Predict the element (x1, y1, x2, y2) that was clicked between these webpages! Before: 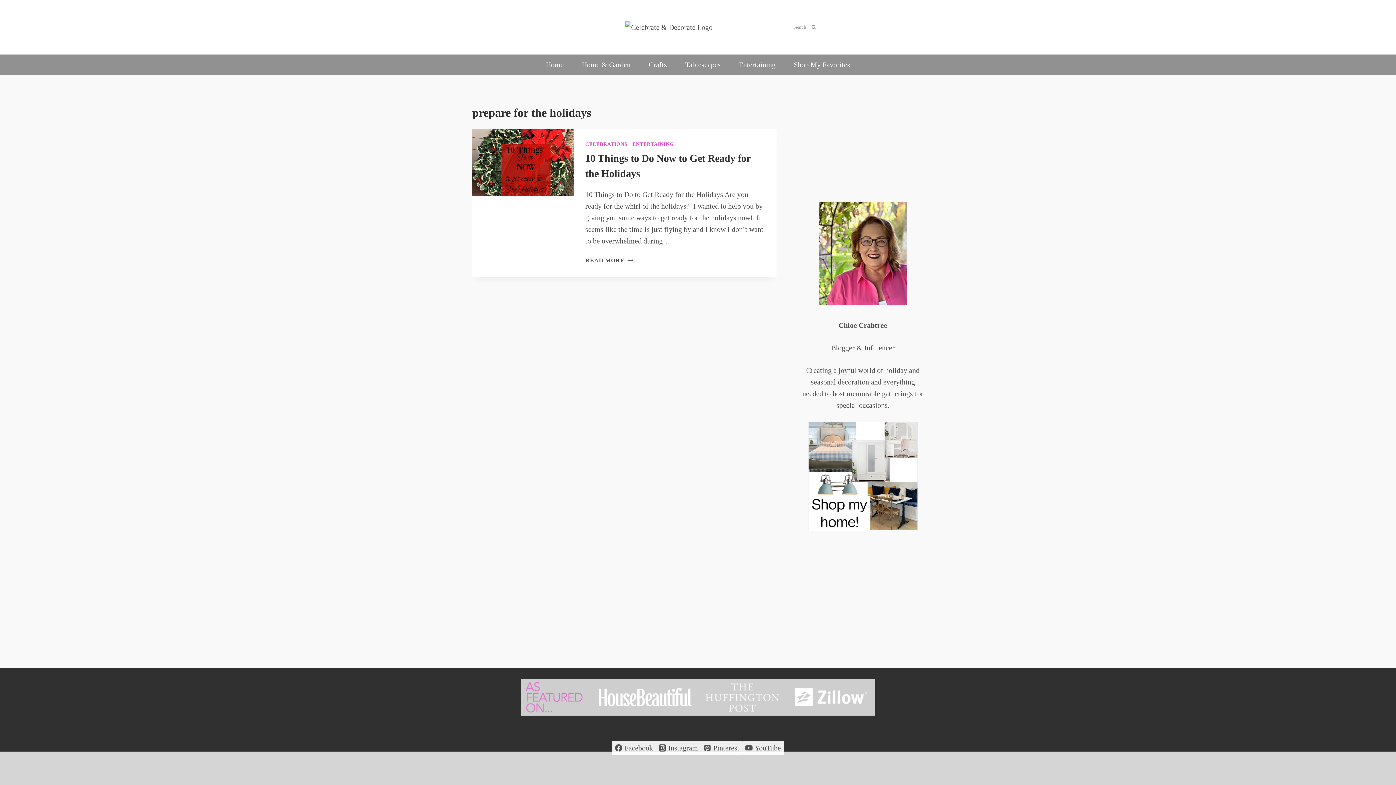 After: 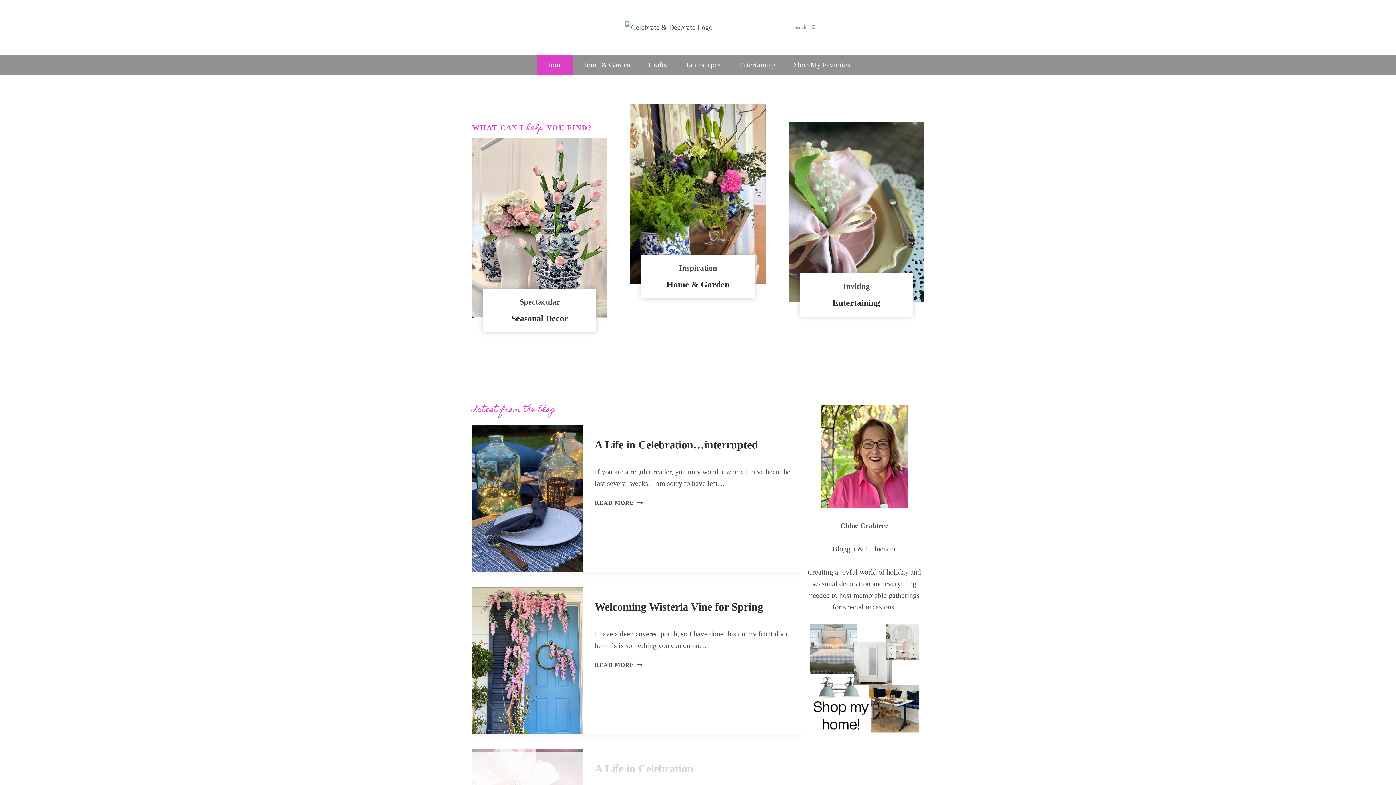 Action: bbox: (625, 21, 770, 33)